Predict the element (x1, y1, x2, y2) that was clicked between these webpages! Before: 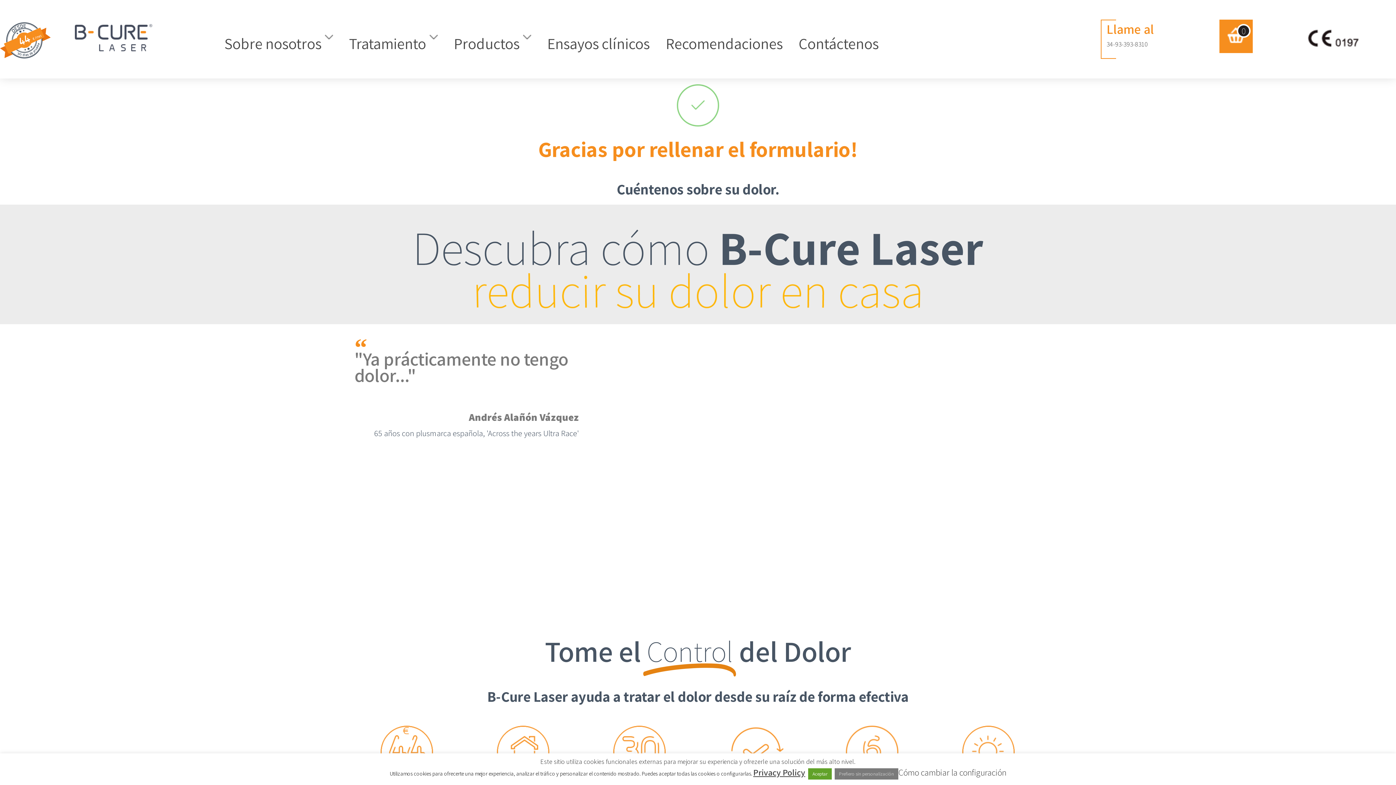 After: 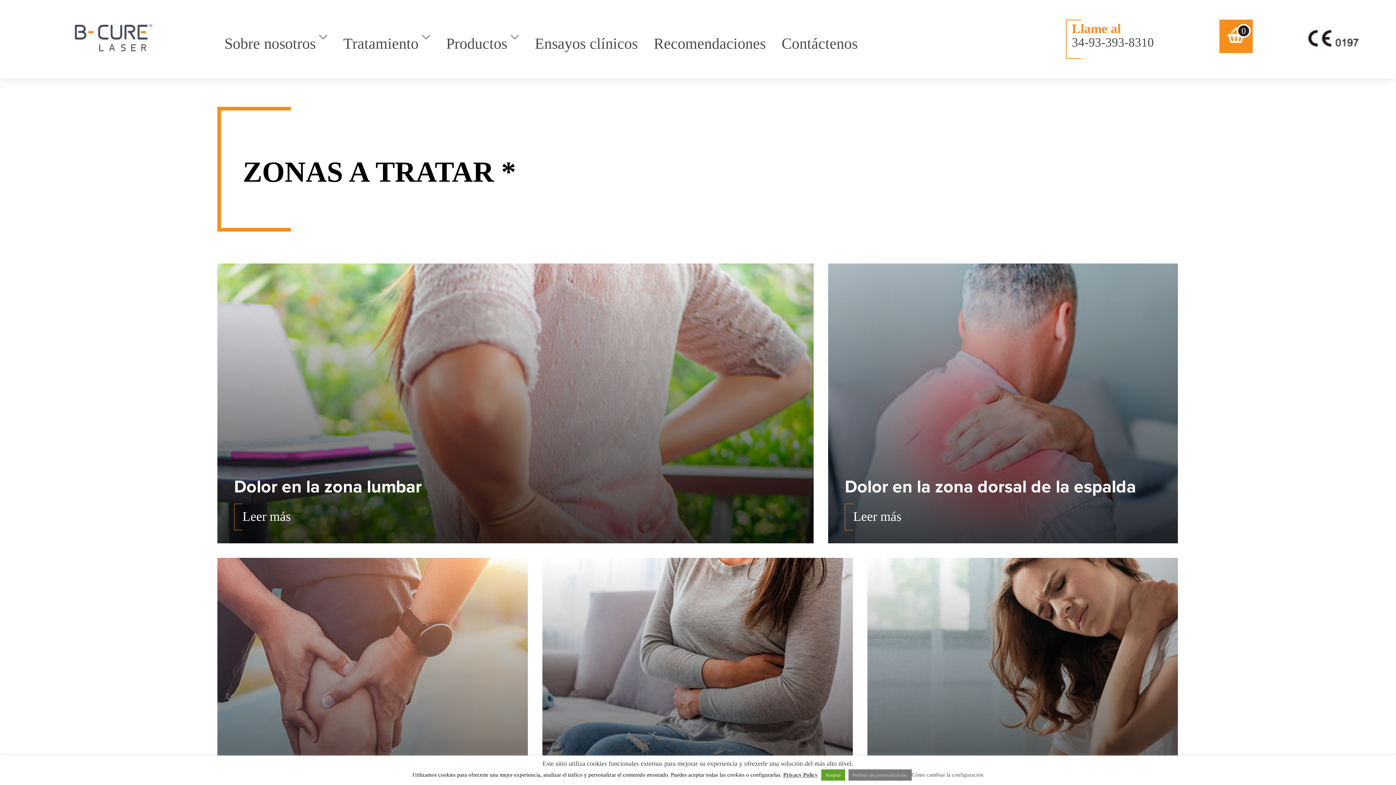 Action: bbox: (349, 28, 437, 58) label: Tratamiento